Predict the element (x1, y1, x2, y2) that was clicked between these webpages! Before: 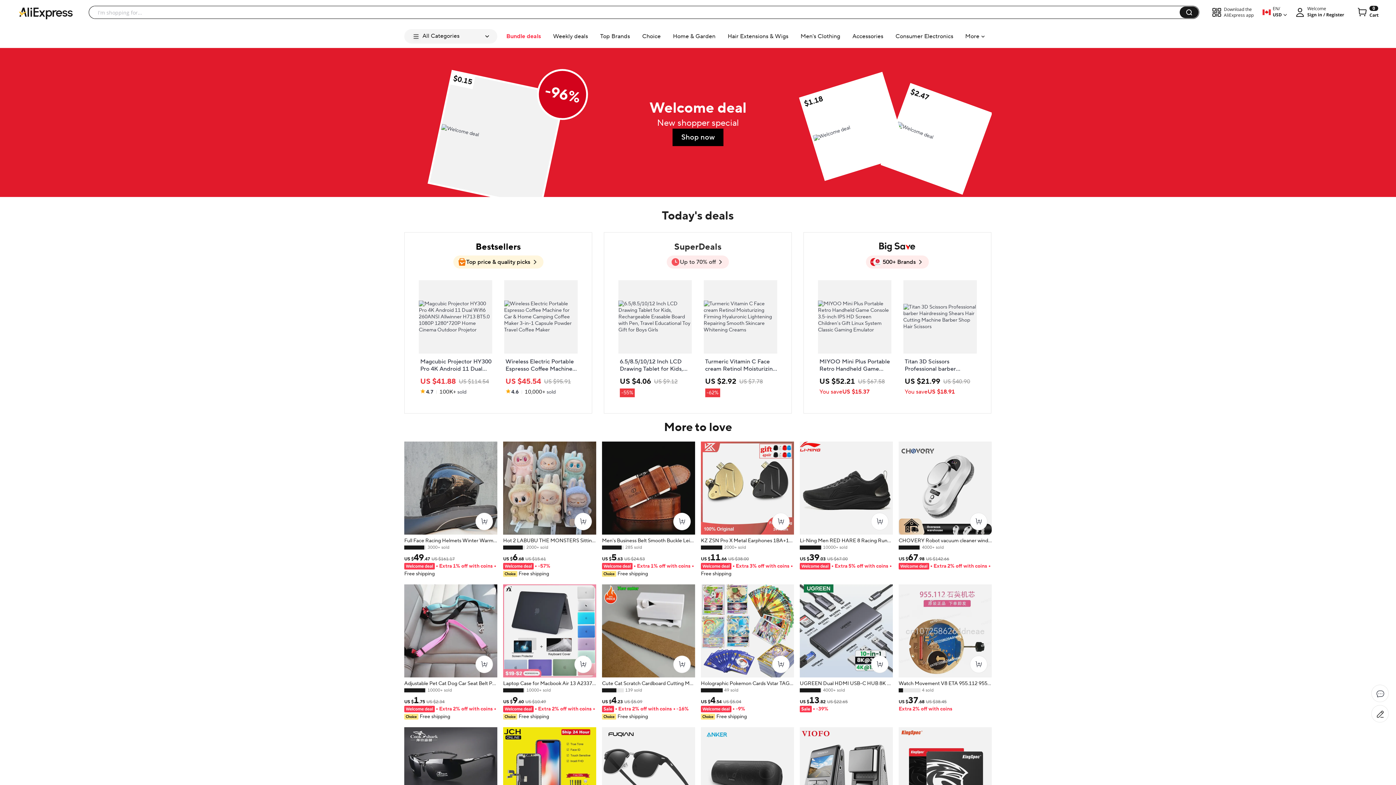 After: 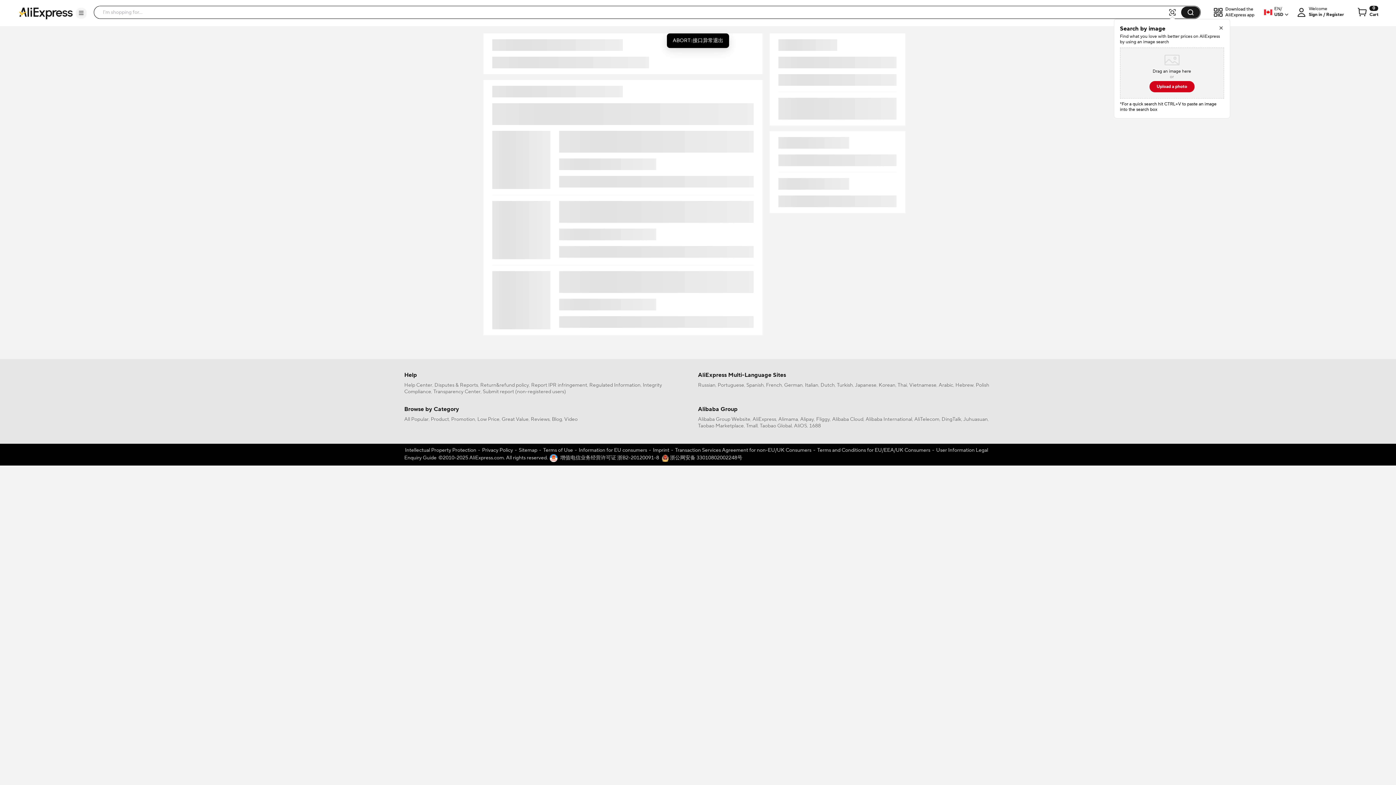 Action: label: 0
Cart bbox: (1356, 6, 1378, 18)